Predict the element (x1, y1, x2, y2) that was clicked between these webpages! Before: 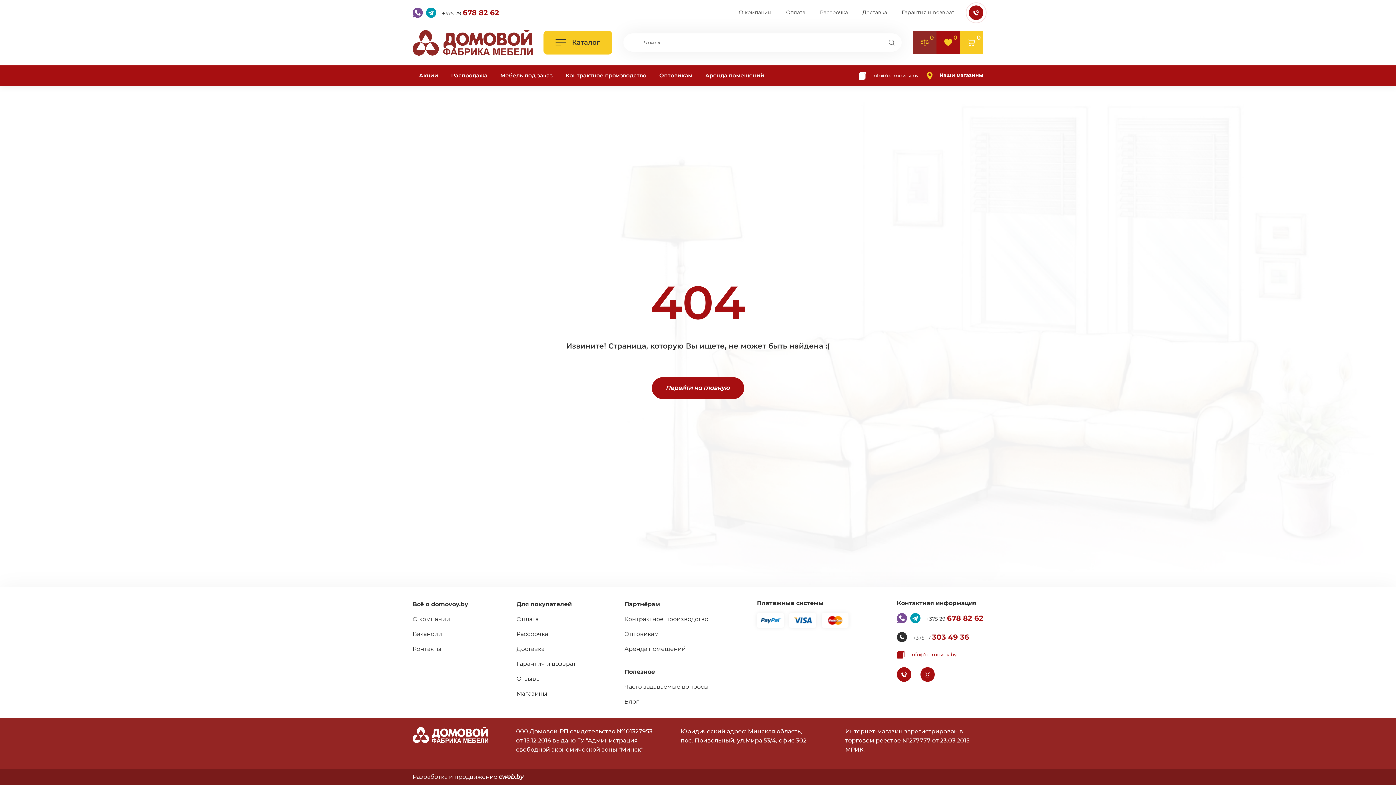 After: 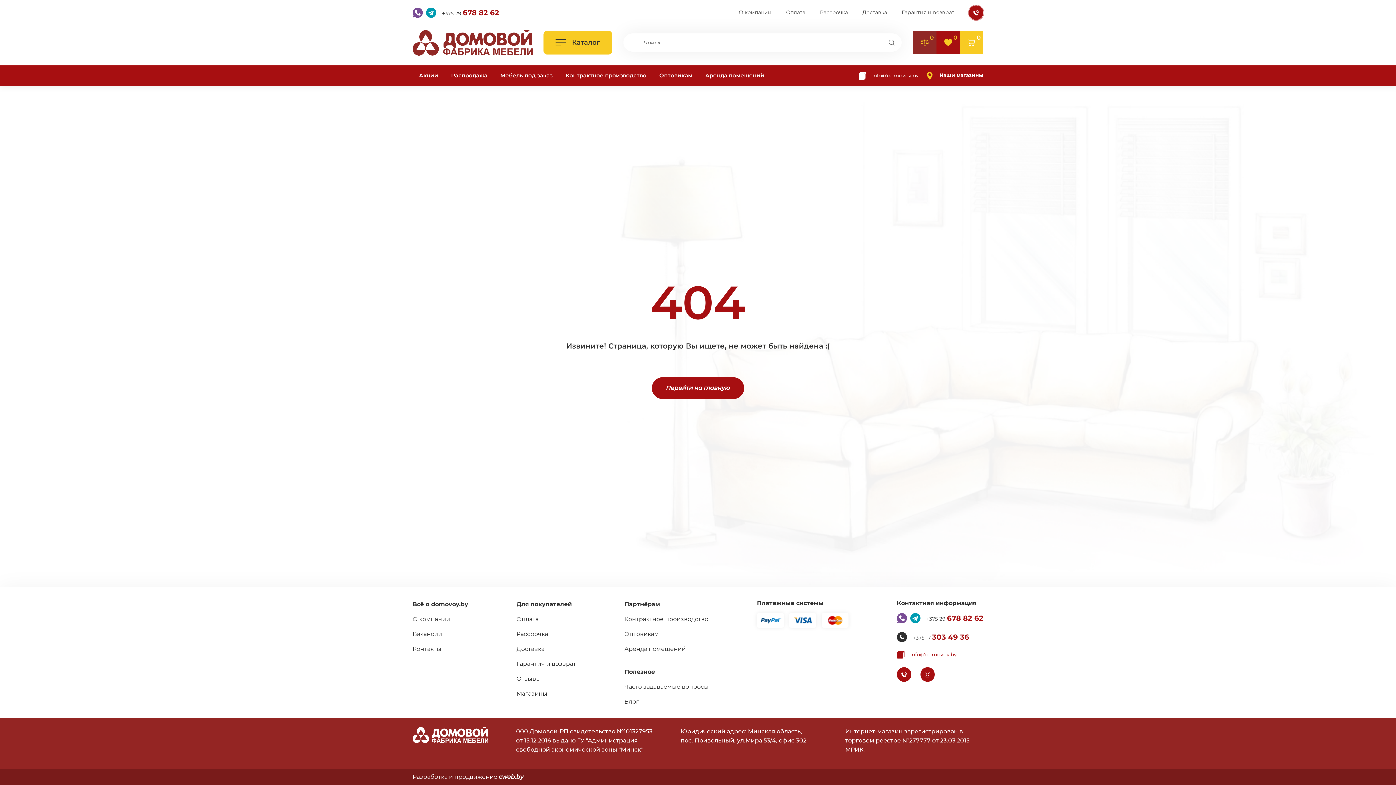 Action: label: Полезное bbox: (624, 668, 655, 675)